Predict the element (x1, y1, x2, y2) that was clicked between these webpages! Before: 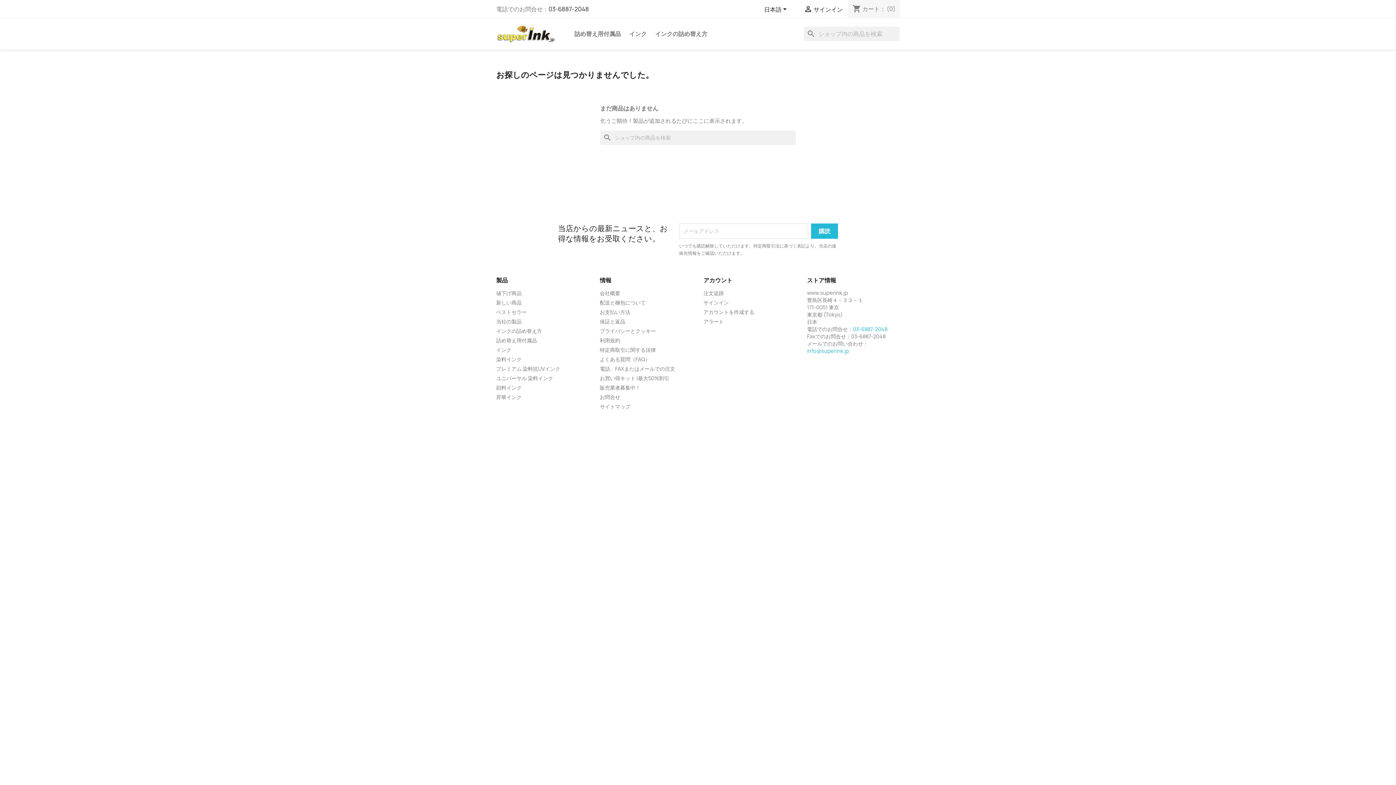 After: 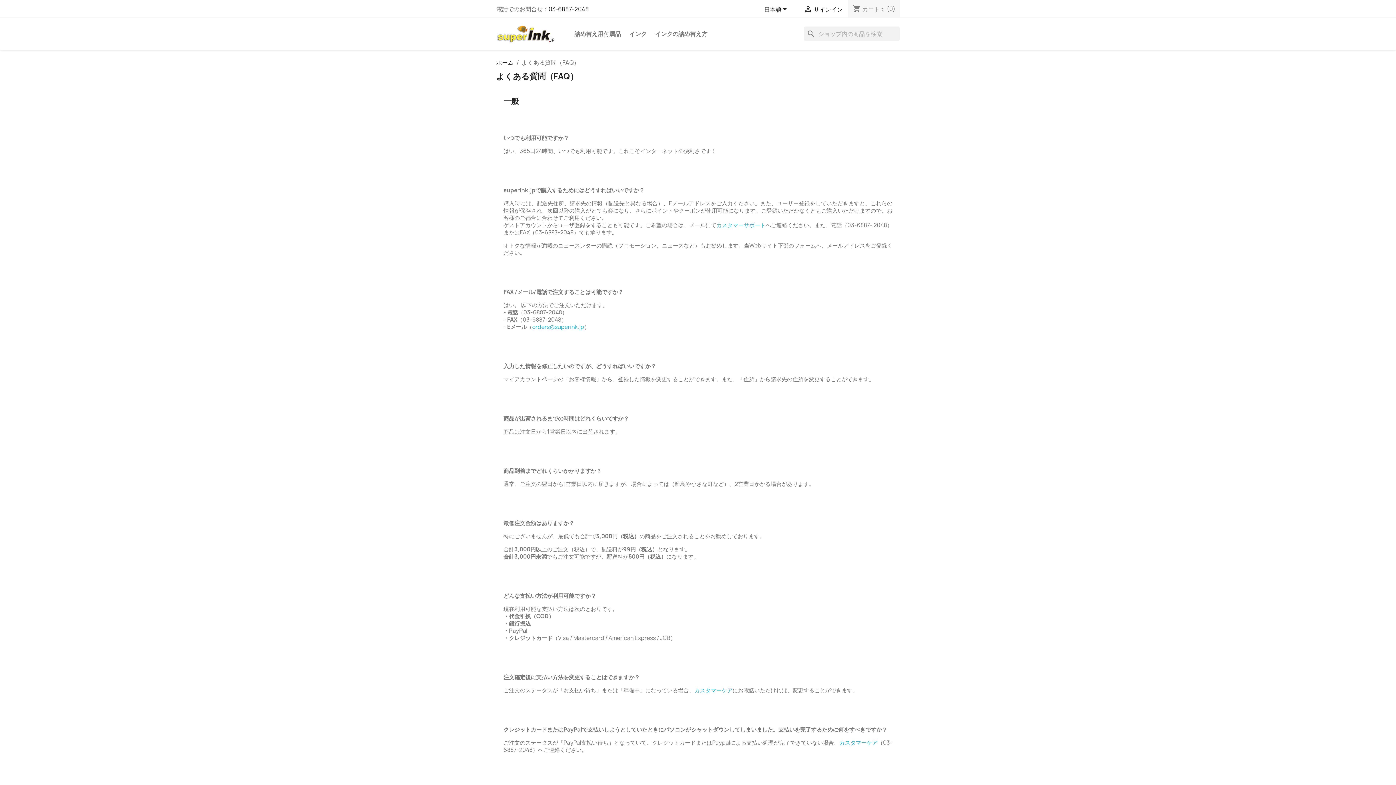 Action: label: よくある質問（FAQ） bbox: (600, 355, 650, 362)